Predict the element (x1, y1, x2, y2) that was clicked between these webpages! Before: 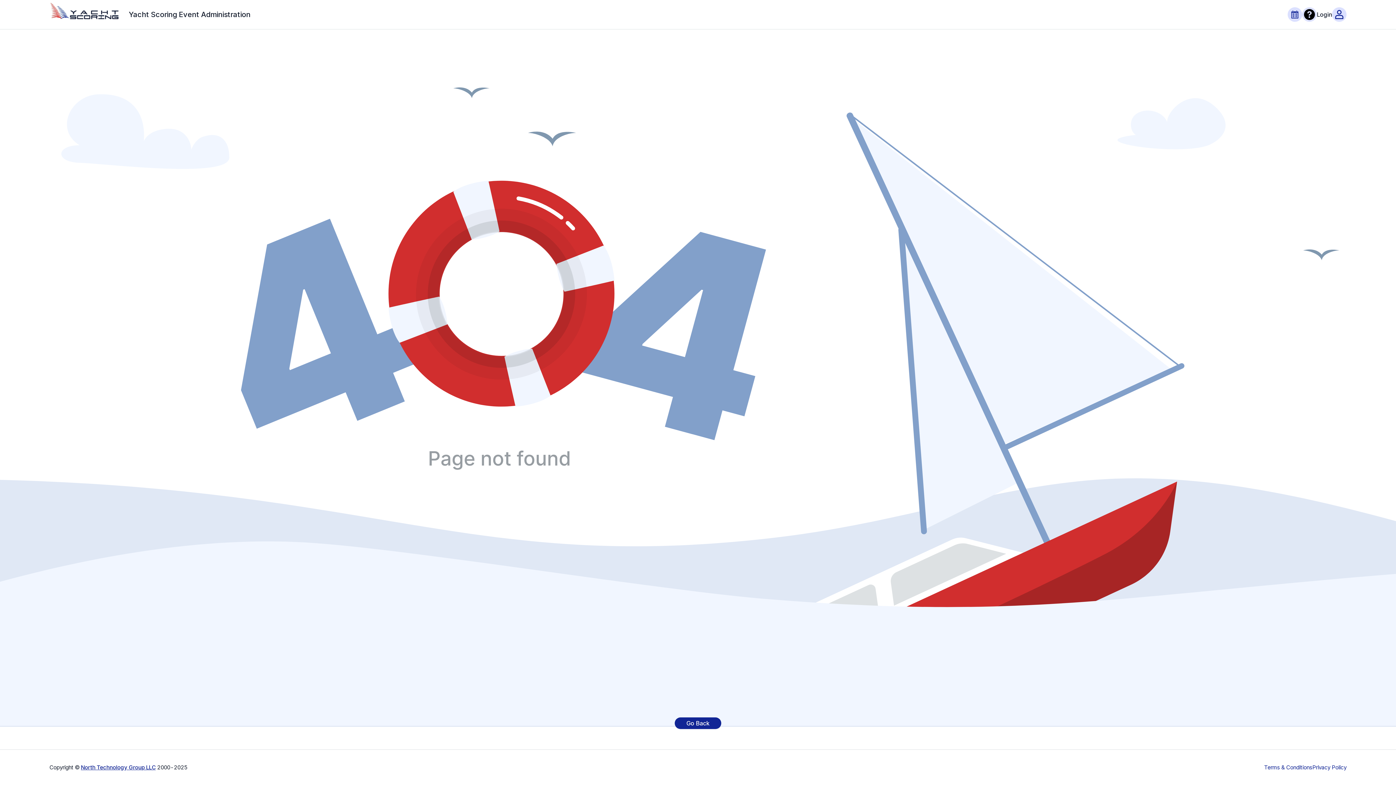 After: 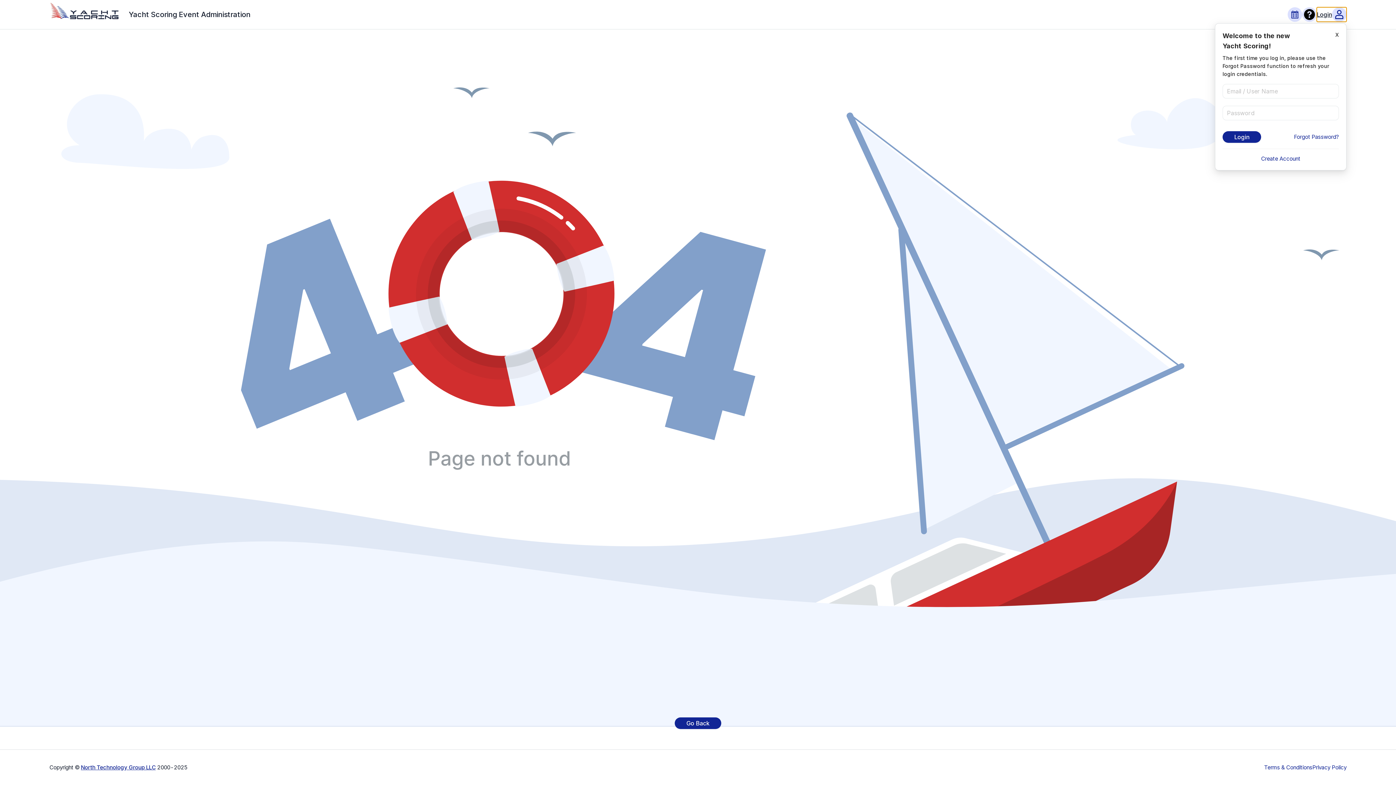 Action: label: Login bbox: (1317, 7, 1346, 21)